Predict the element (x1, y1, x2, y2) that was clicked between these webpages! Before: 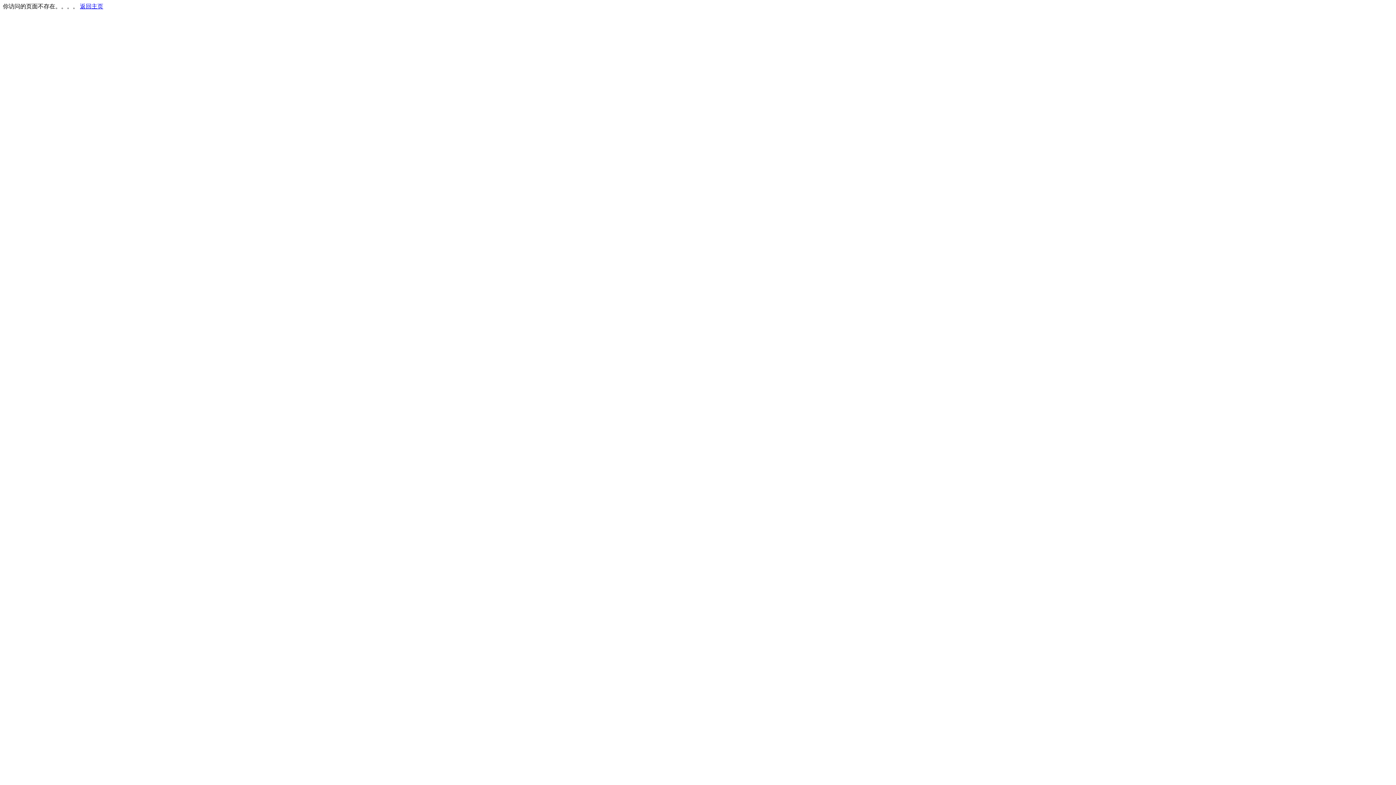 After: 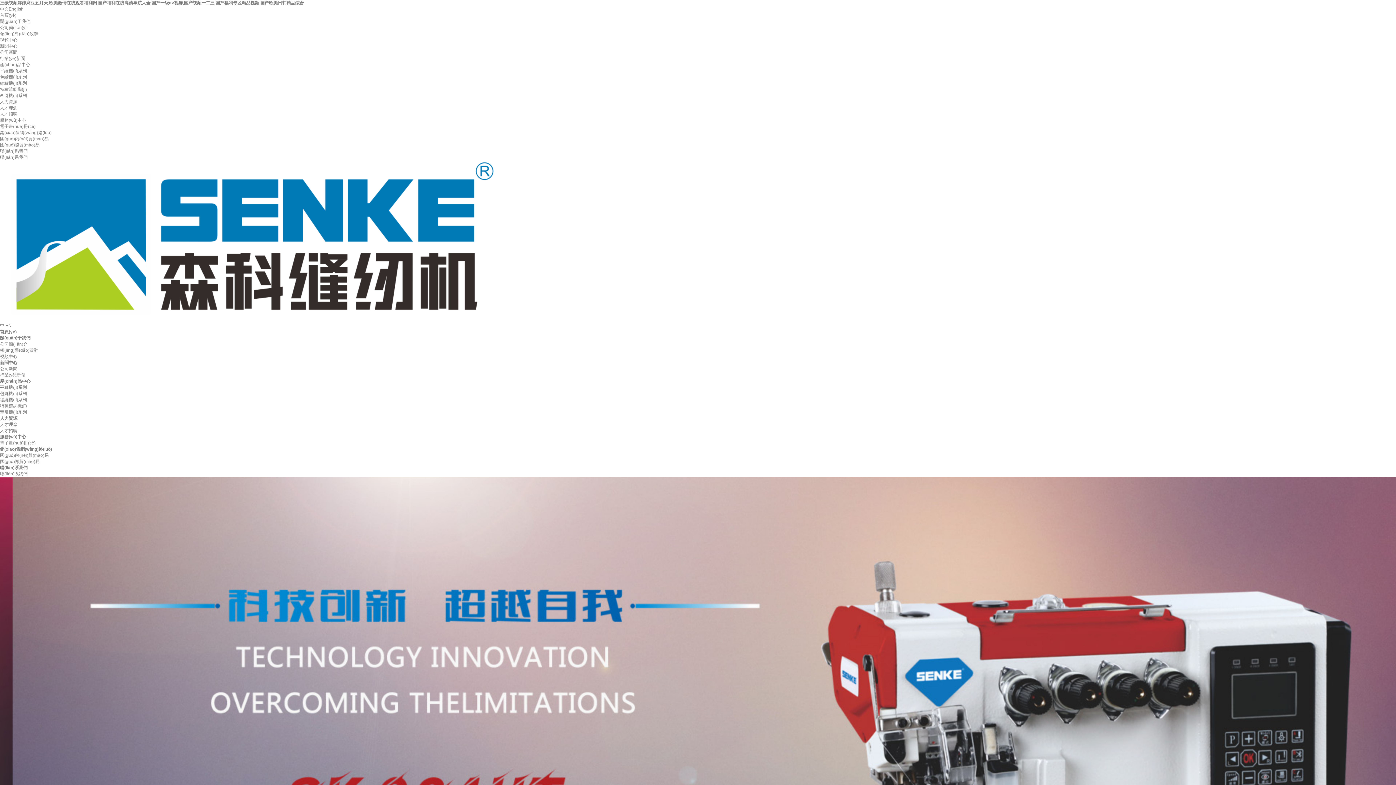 Action: bbox: (80, 3, 103, 9) label: 返回主页